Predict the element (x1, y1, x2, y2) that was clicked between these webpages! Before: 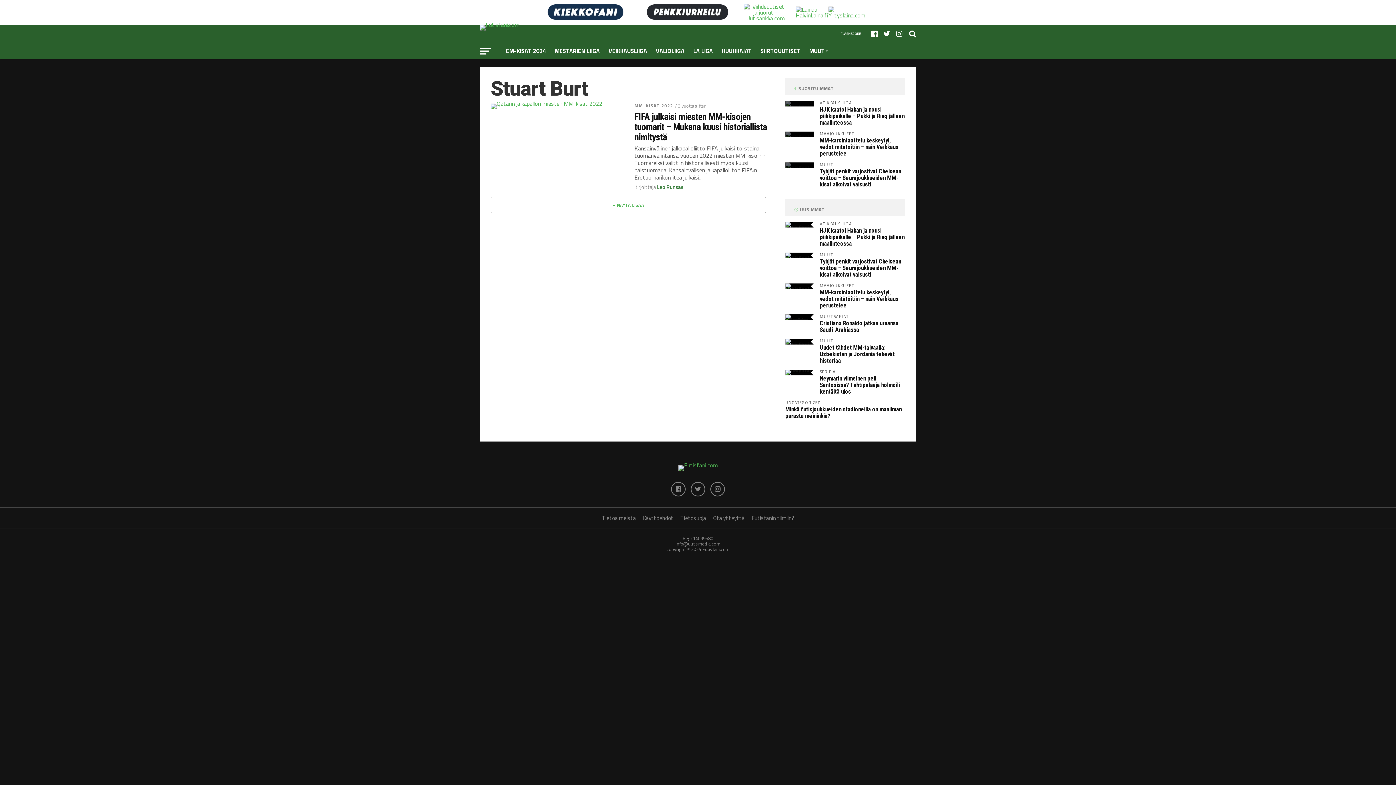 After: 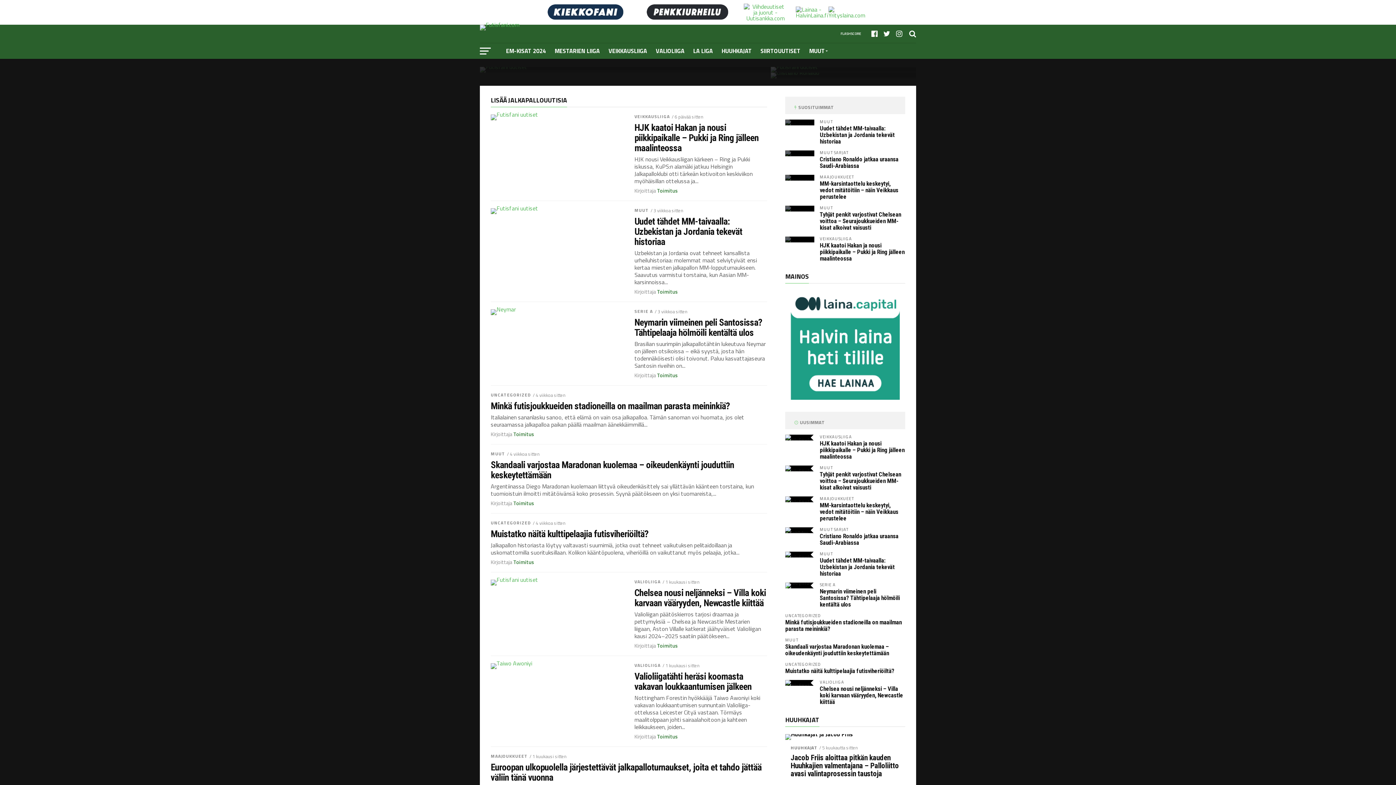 Action: bbox: (480, 20, 519, 29)